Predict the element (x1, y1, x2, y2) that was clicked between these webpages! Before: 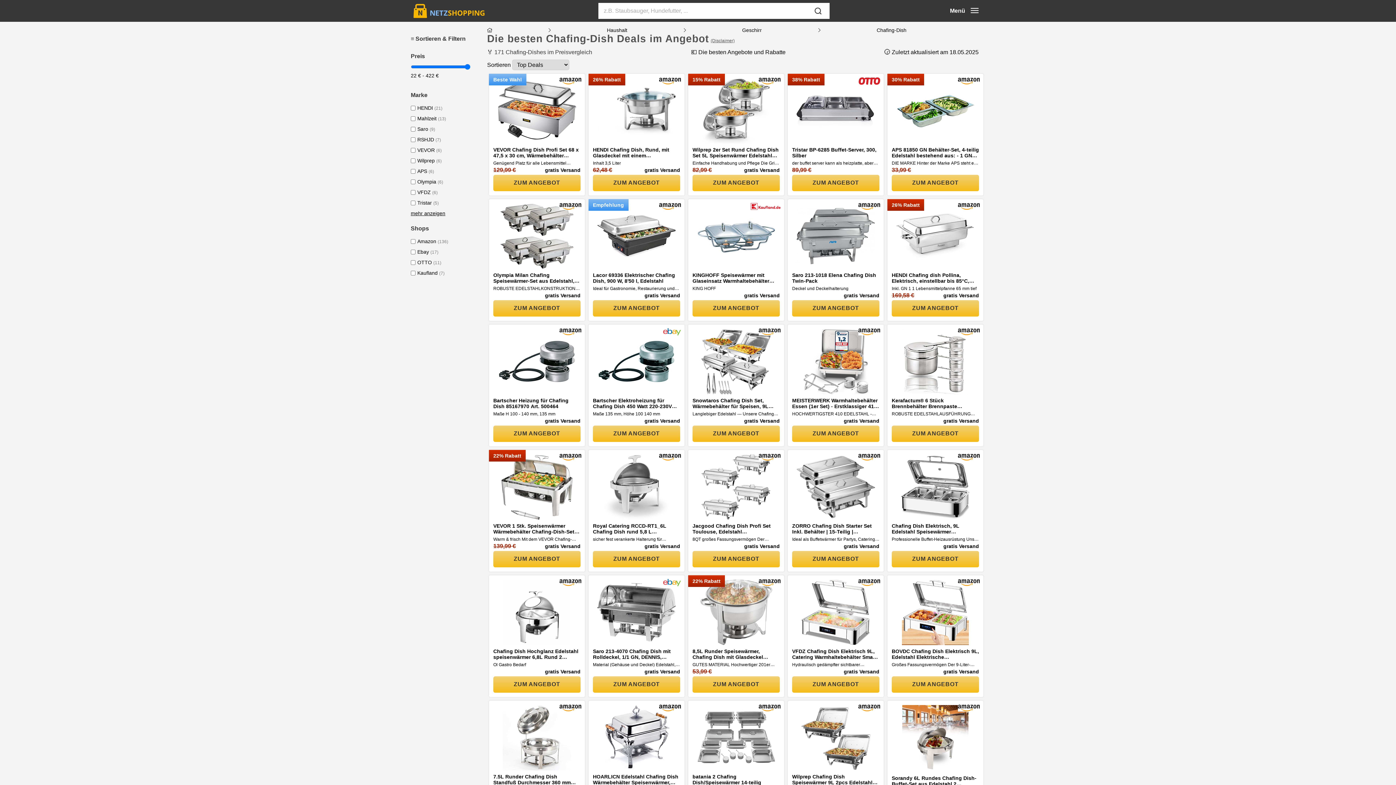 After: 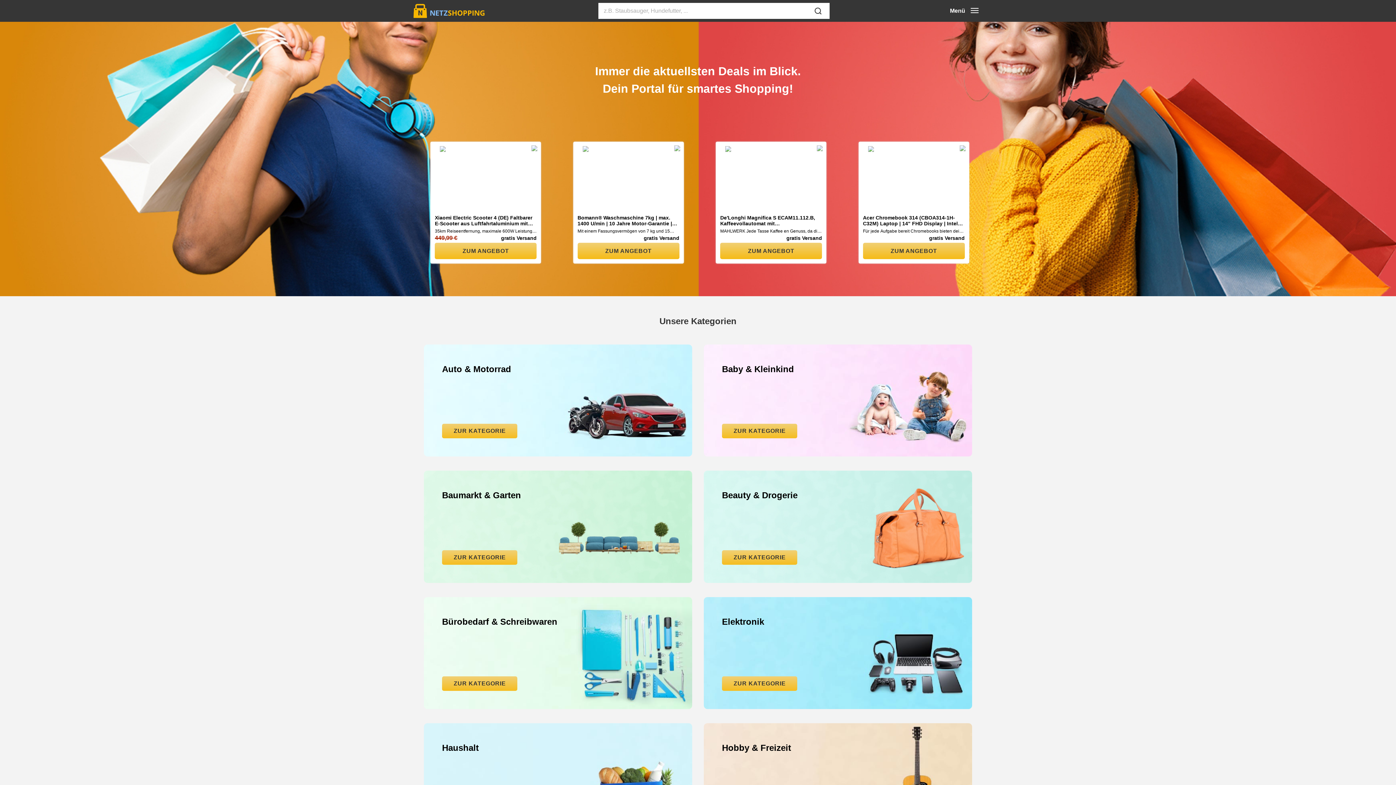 Action: bbox: (409, 1, 481, 20) label: NetzShopping